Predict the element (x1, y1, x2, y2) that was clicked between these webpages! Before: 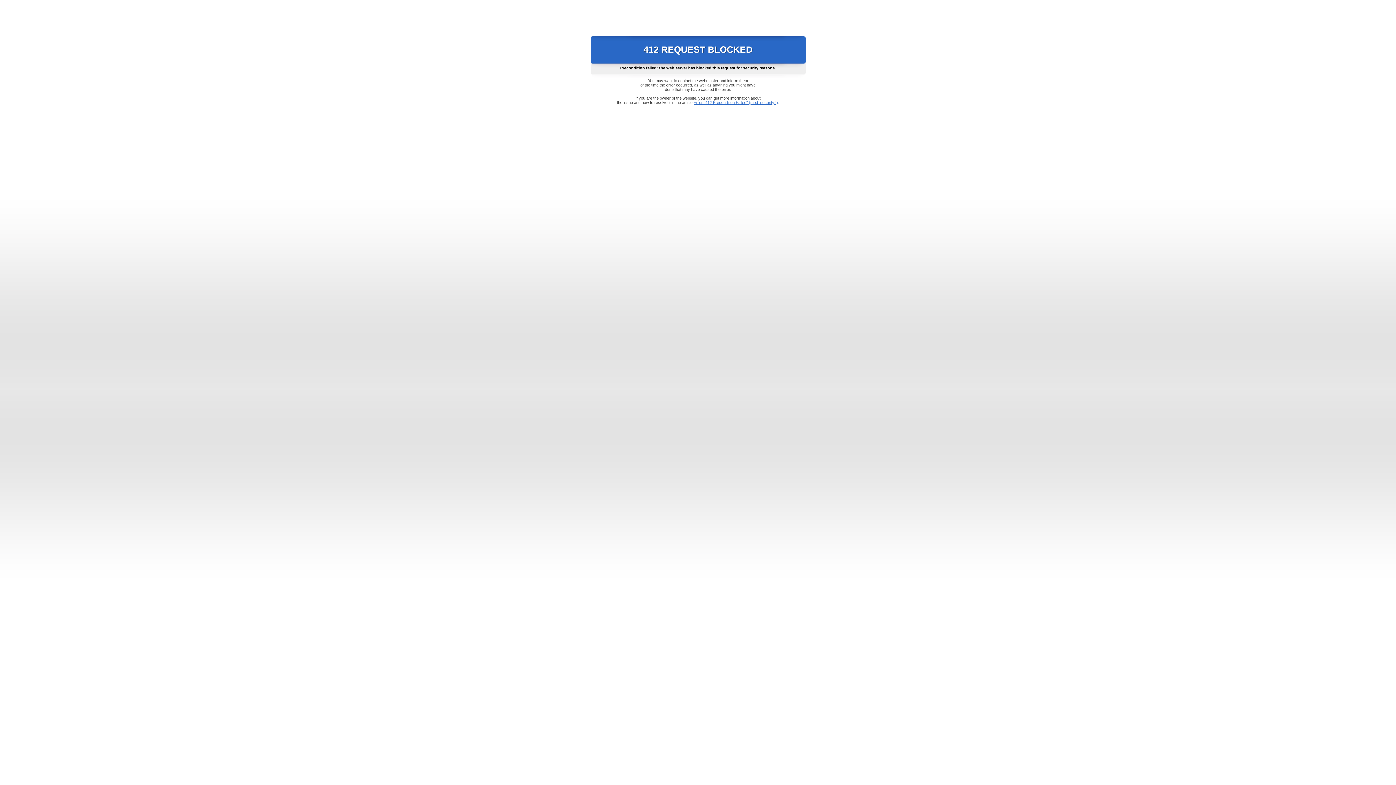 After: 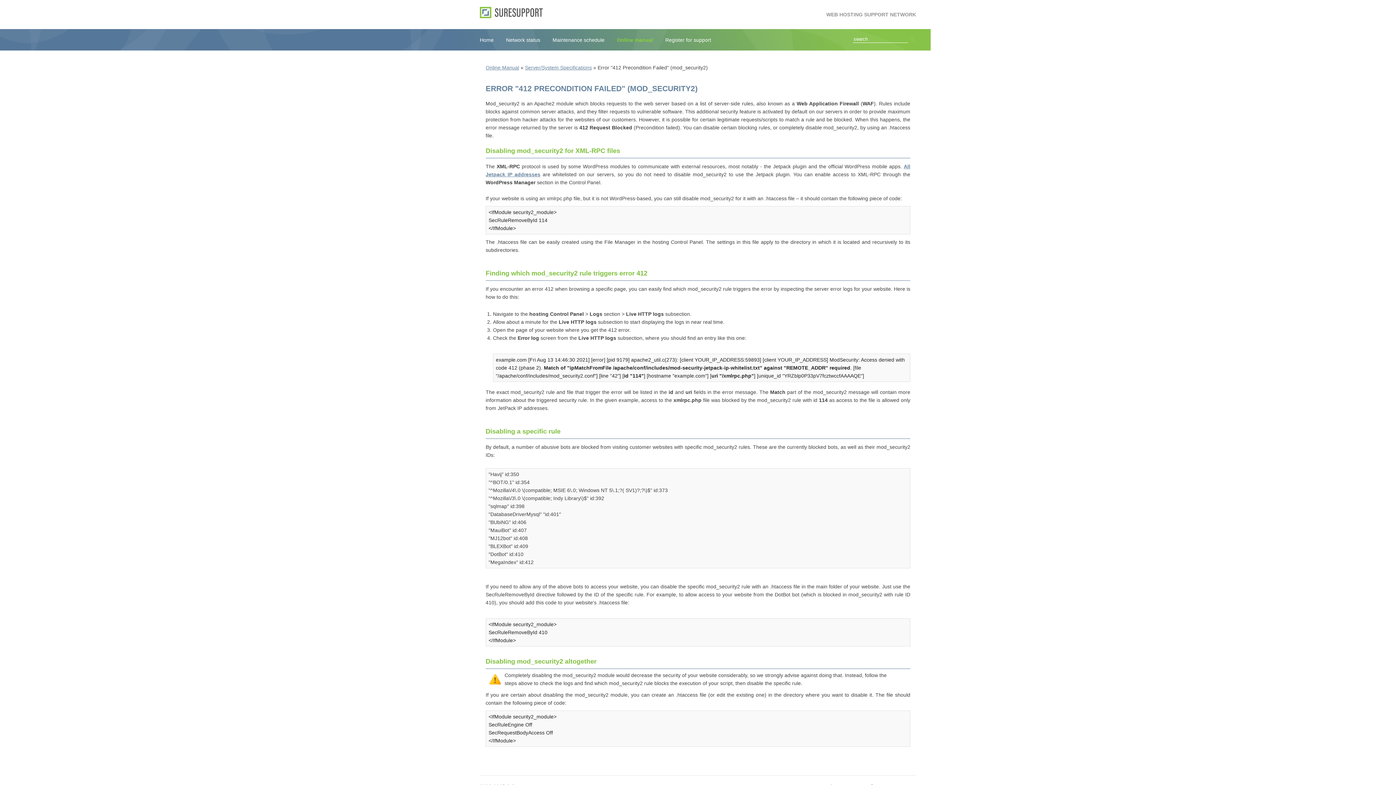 Action: label: Error "412 Precondition Failed" (mod_security2) bbox: (693, 100, 778, 104)